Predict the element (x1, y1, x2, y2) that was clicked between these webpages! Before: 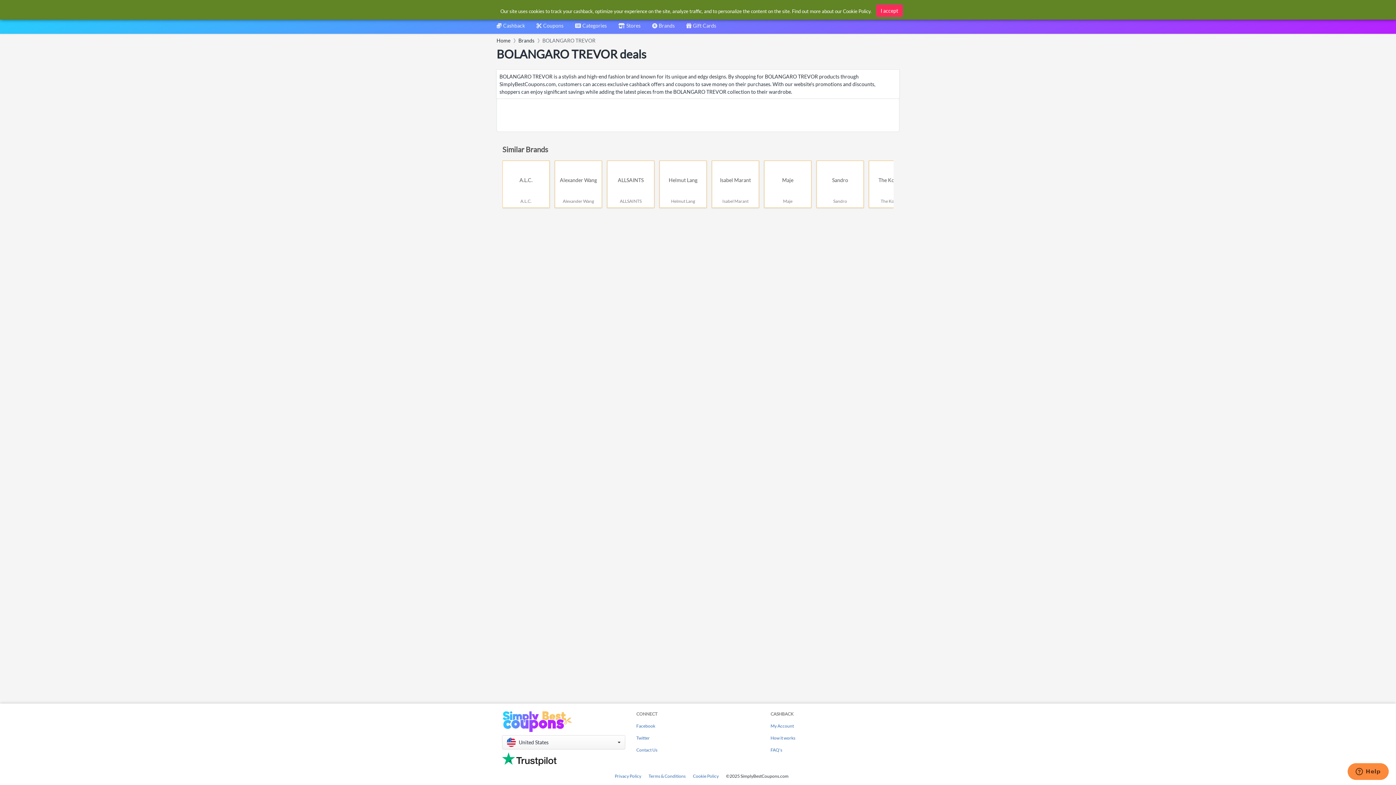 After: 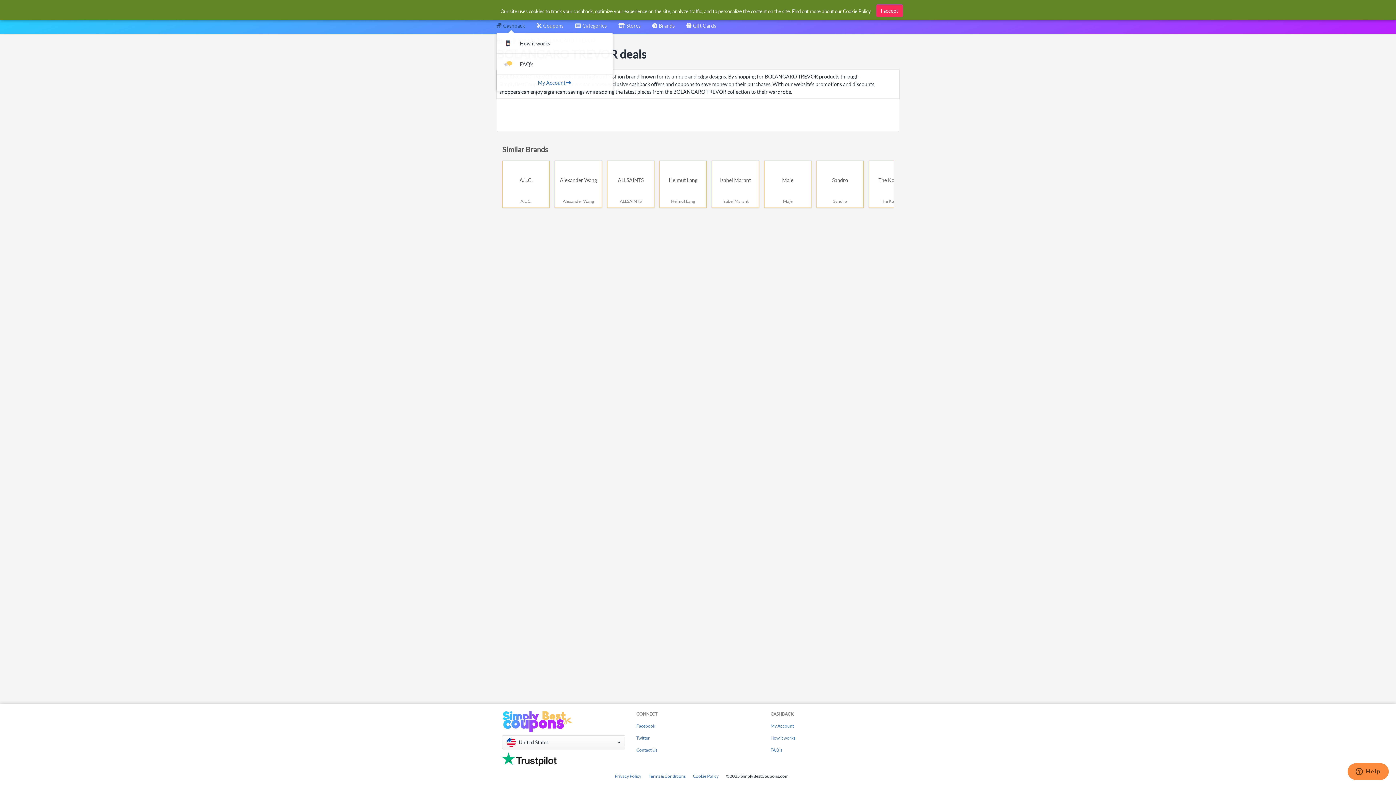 Action: label: Cashback bbox: (496, 22, 525, 33)